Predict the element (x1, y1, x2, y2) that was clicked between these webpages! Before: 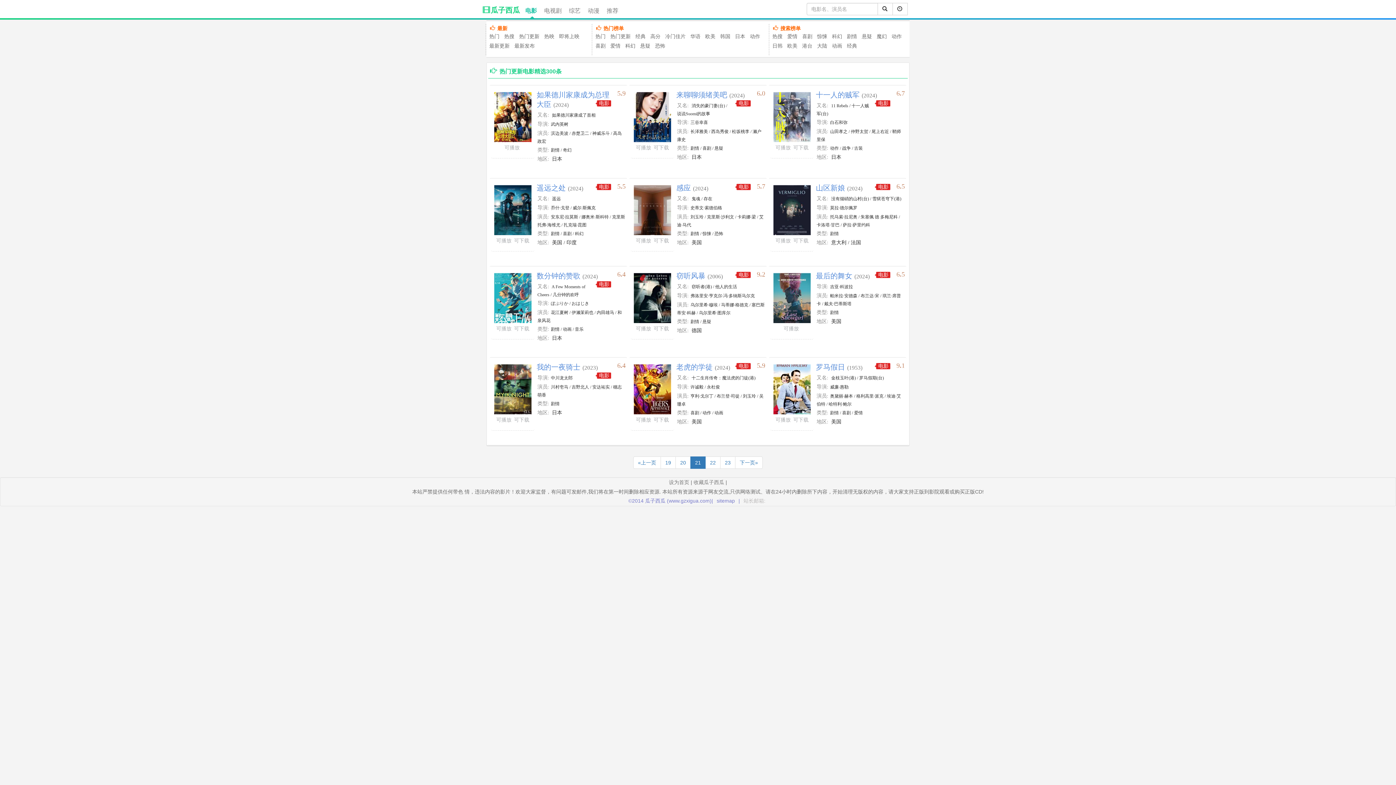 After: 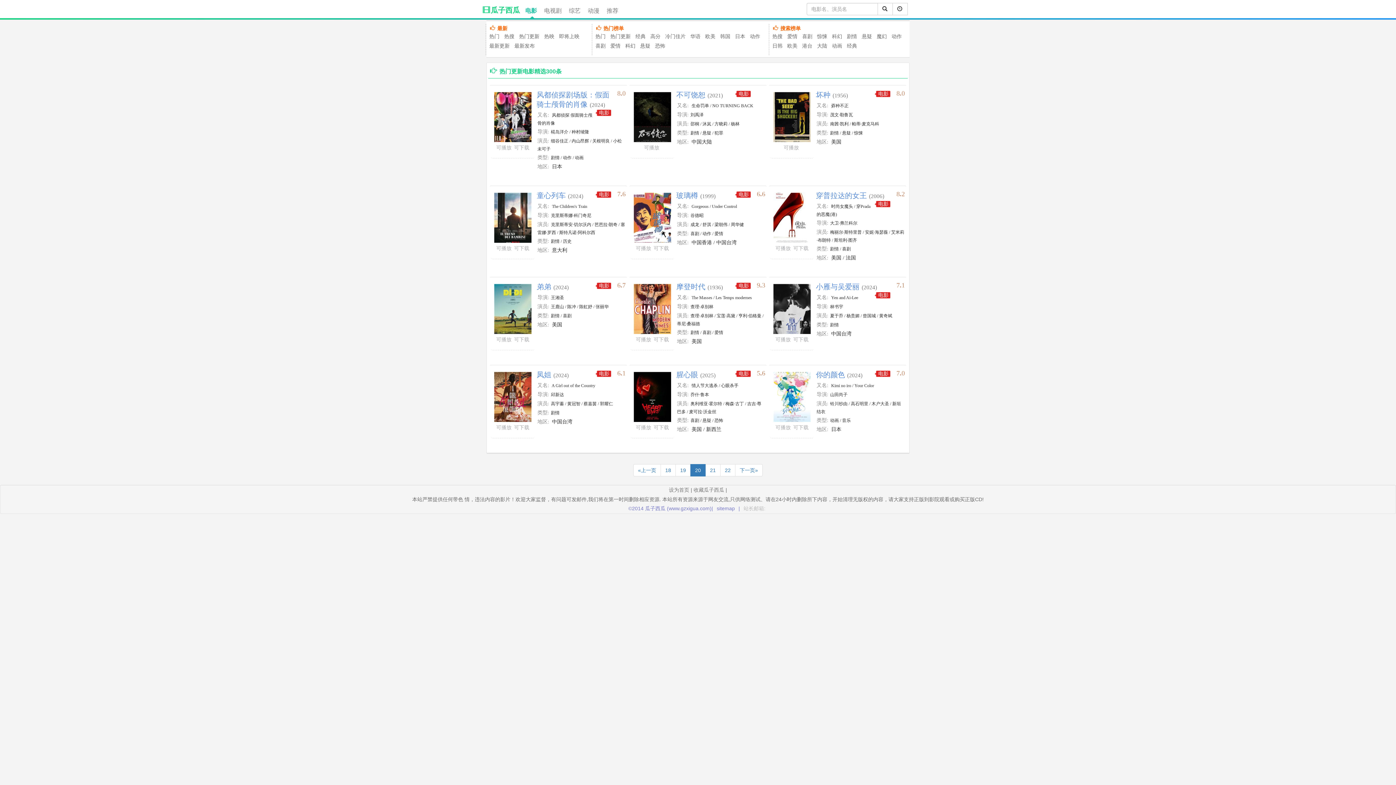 Action: bbox: (675, 456, 690, 468) label: 20